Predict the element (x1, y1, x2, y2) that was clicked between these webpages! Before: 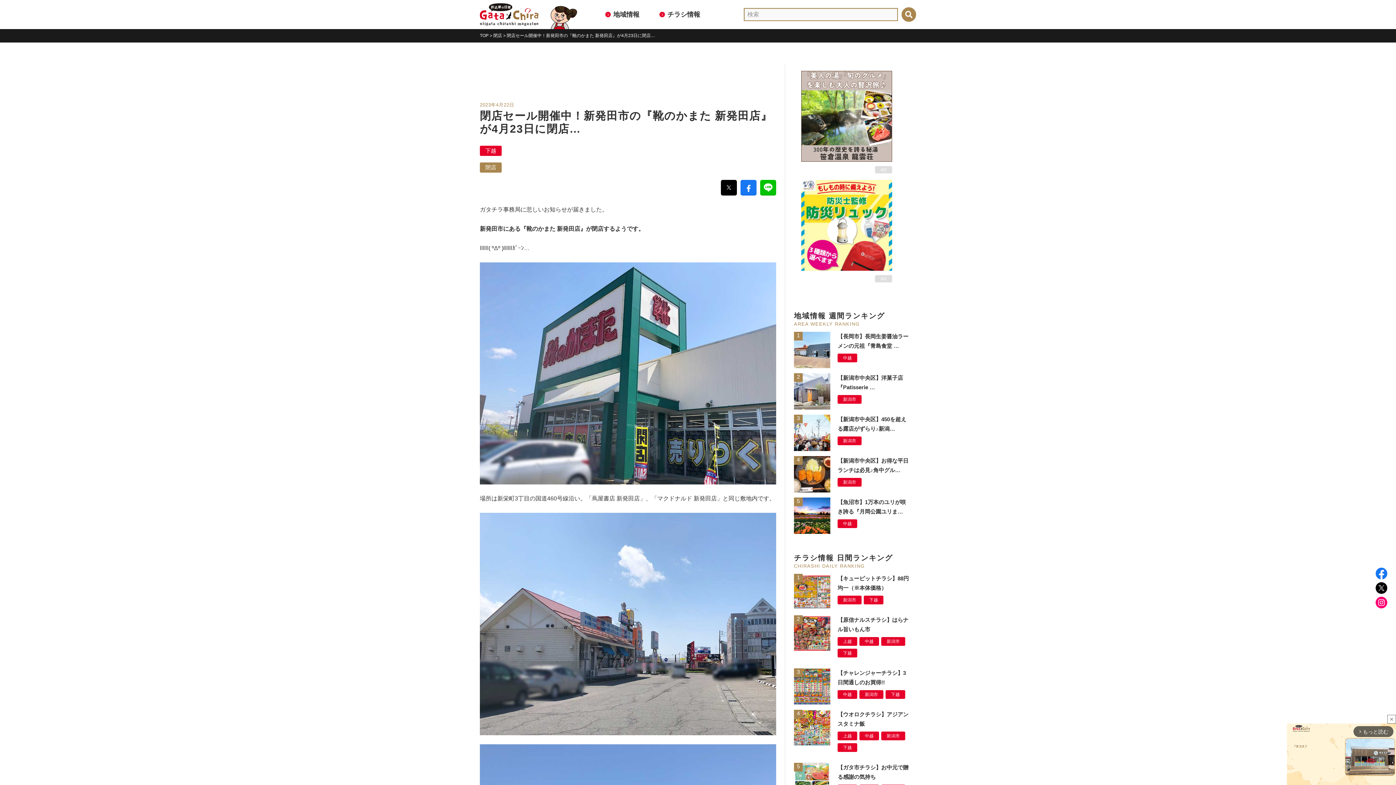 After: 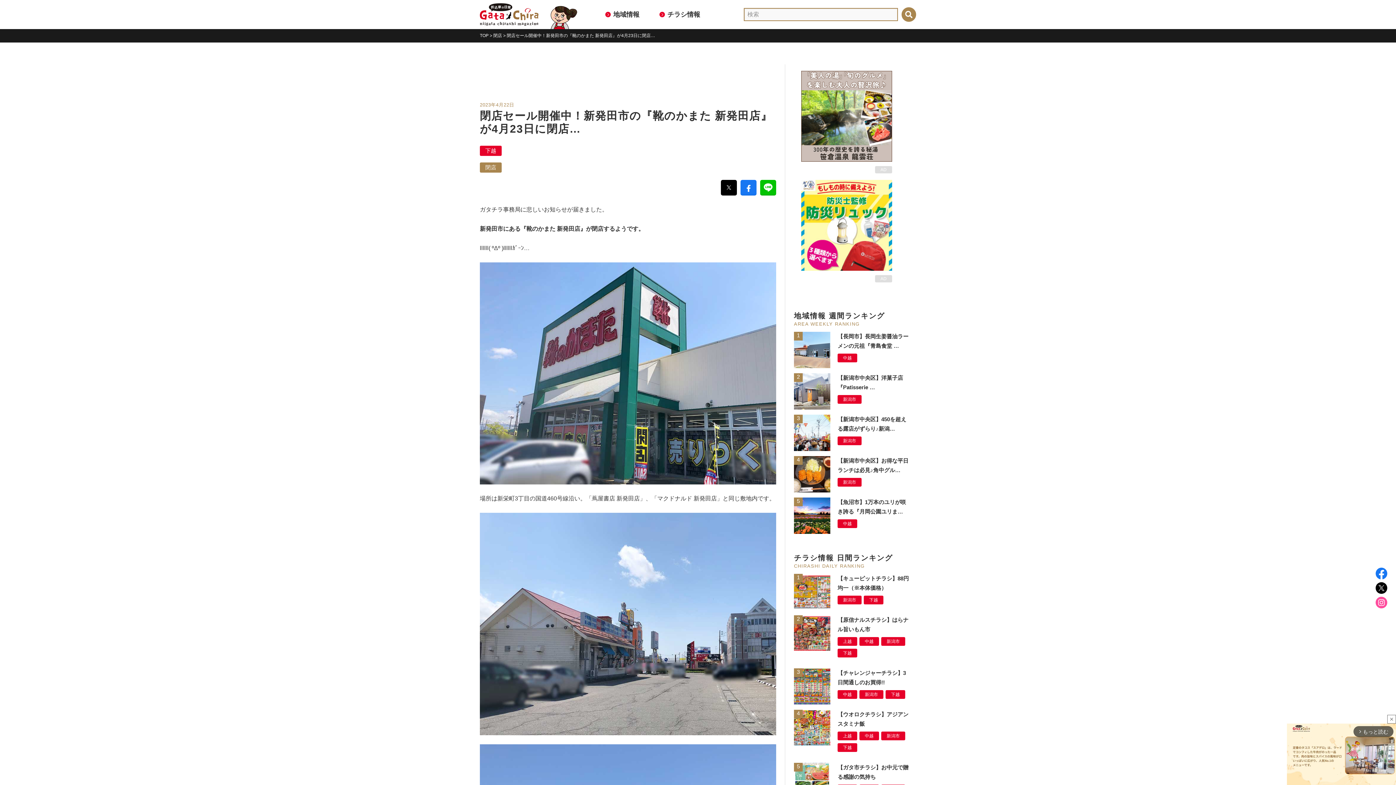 Action: bbox: (1376, 598, 1387, 604)